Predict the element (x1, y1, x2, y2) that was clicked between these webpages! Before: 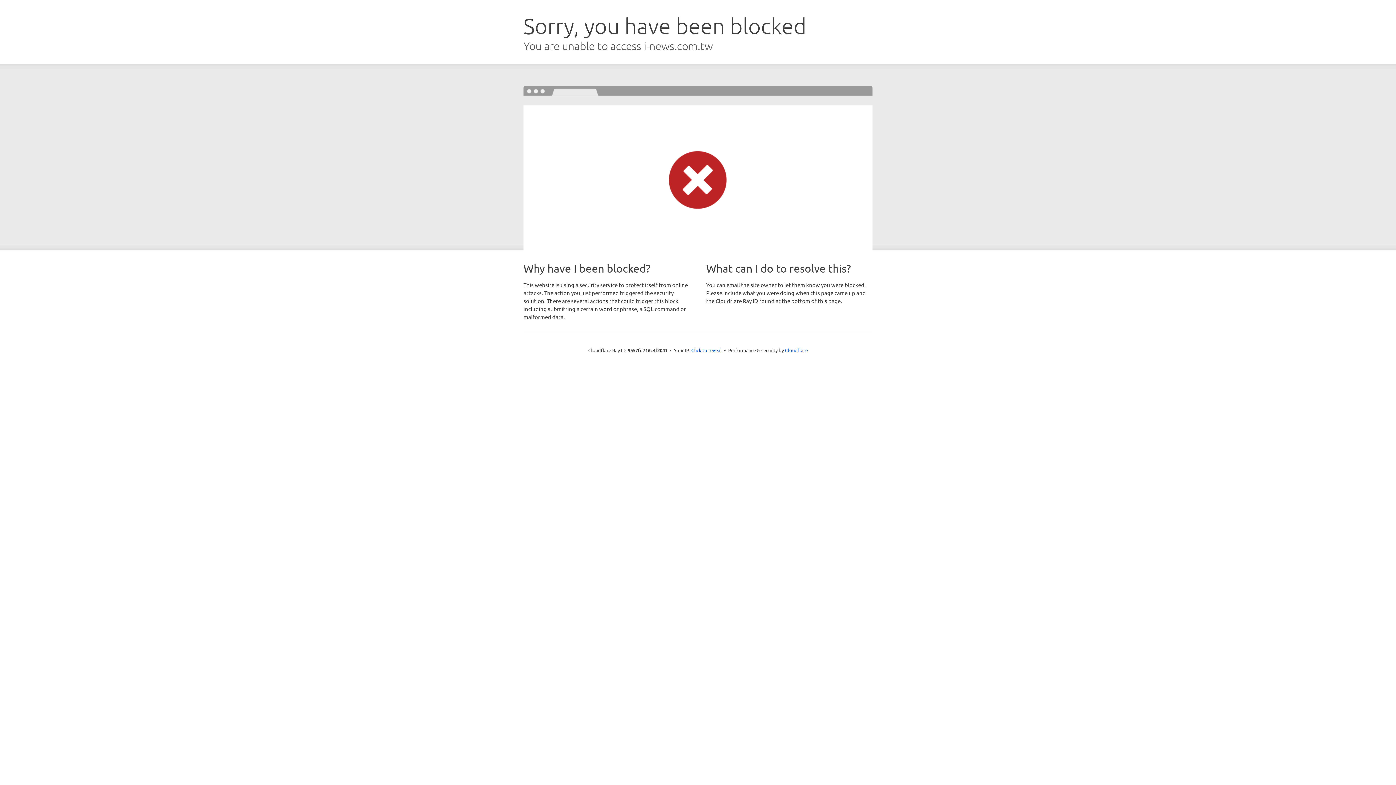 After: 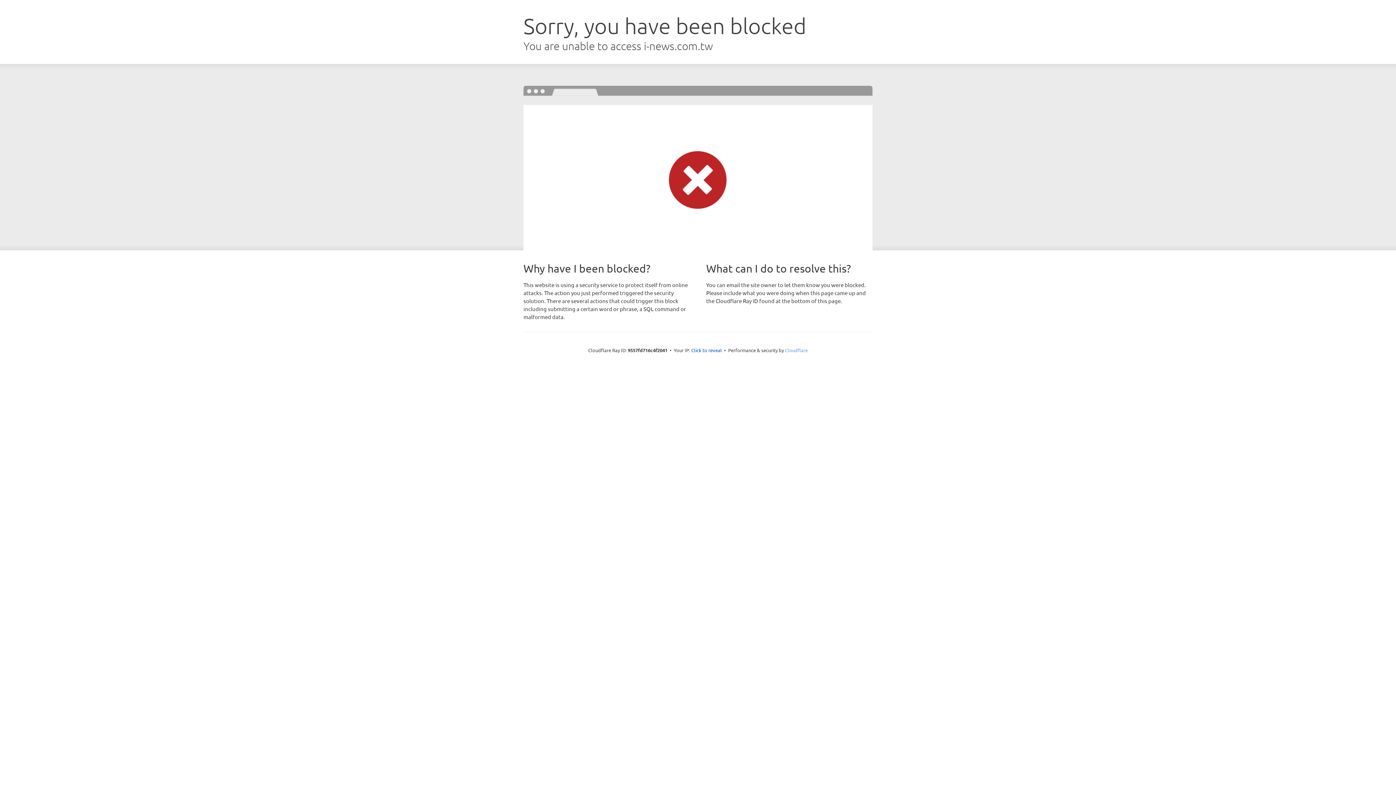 Action: label: Cloudflare bbox: (785, 347, 808, 353)